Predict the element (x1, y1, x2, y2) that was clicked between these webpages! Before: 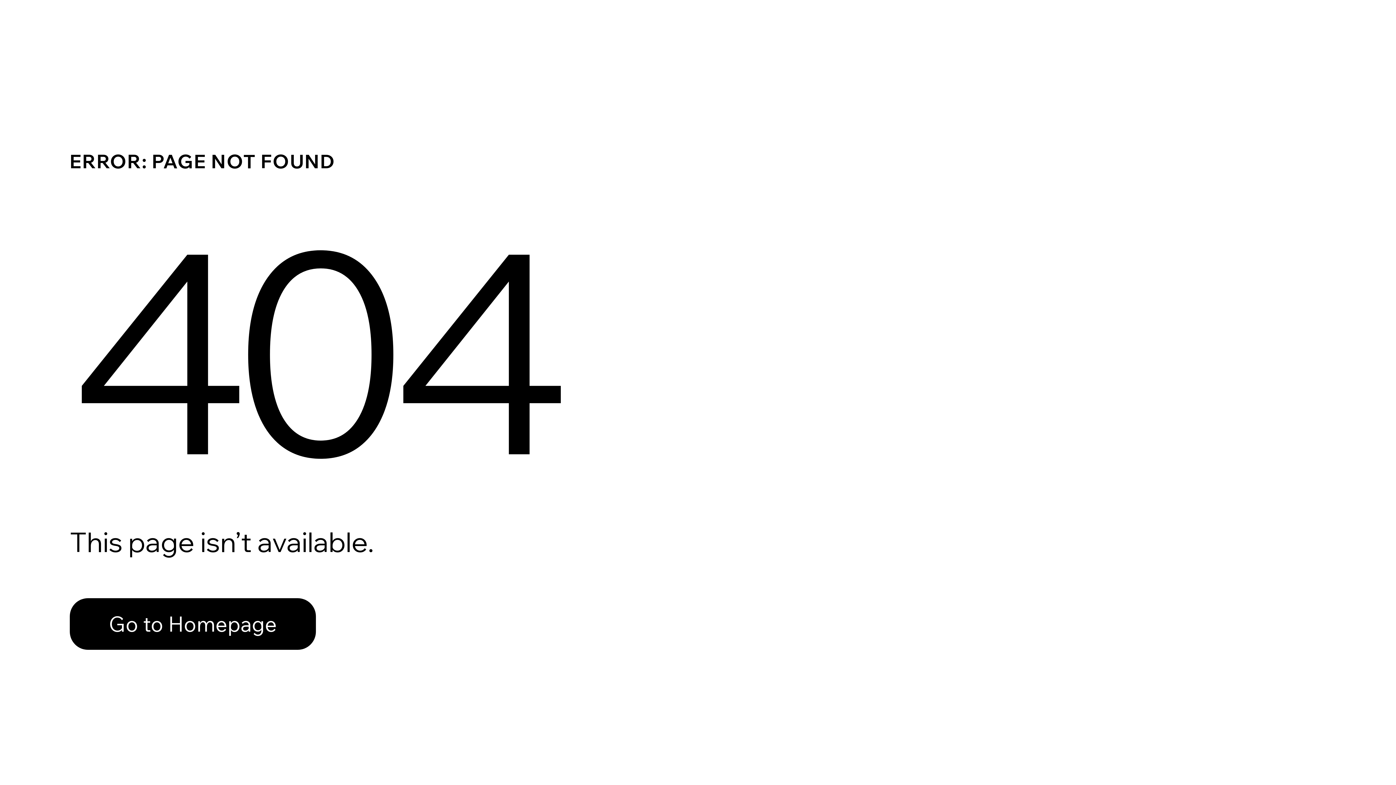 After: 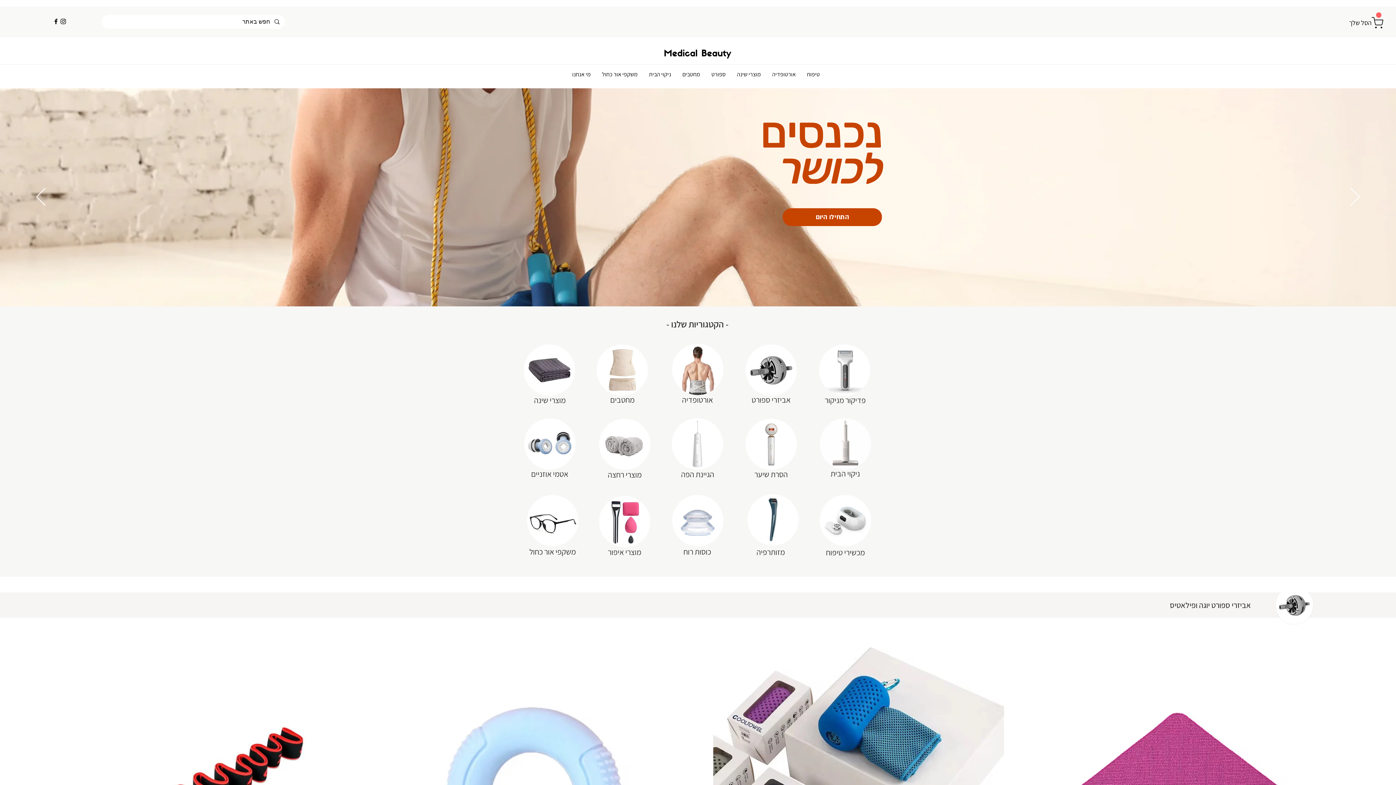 Action: bbox: (69, 598, 316, 650) label: Go to Homepage